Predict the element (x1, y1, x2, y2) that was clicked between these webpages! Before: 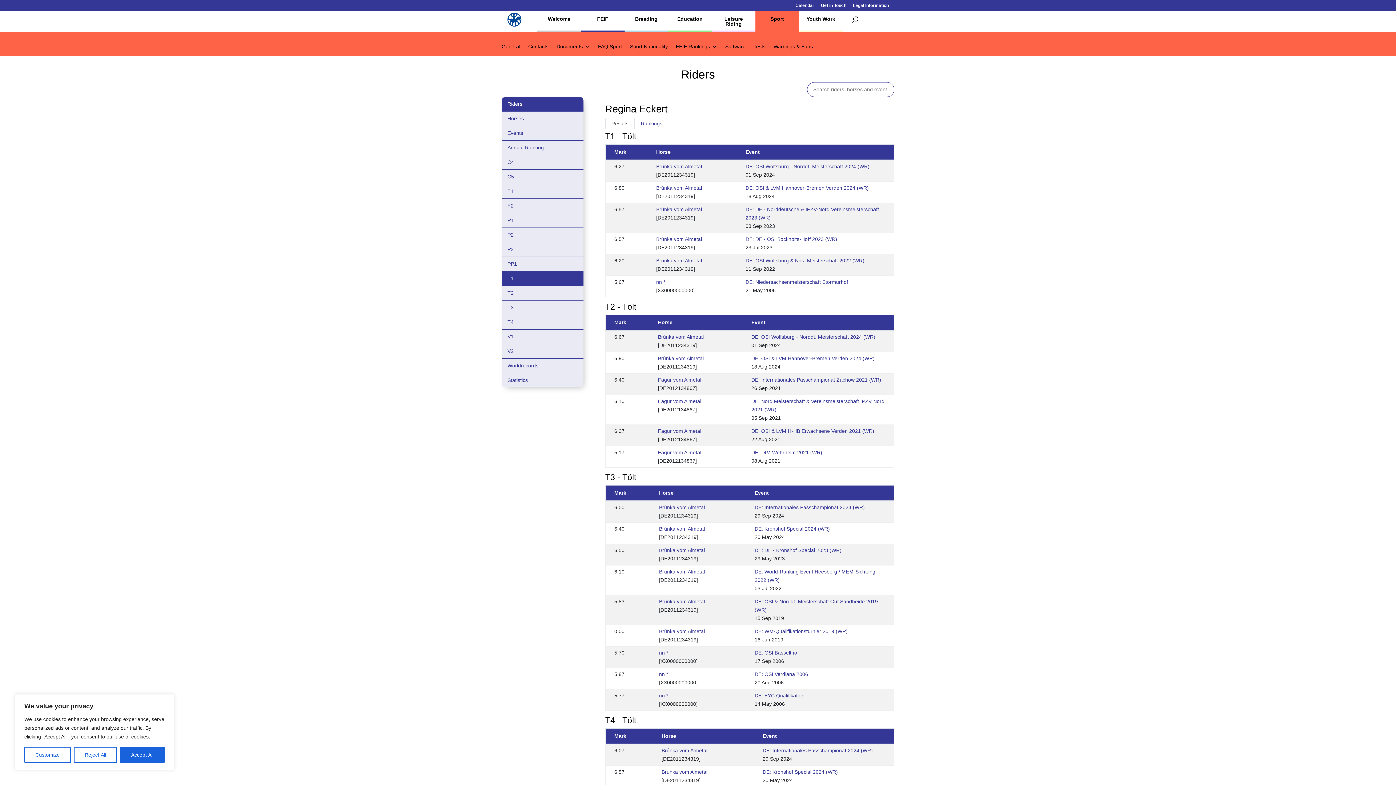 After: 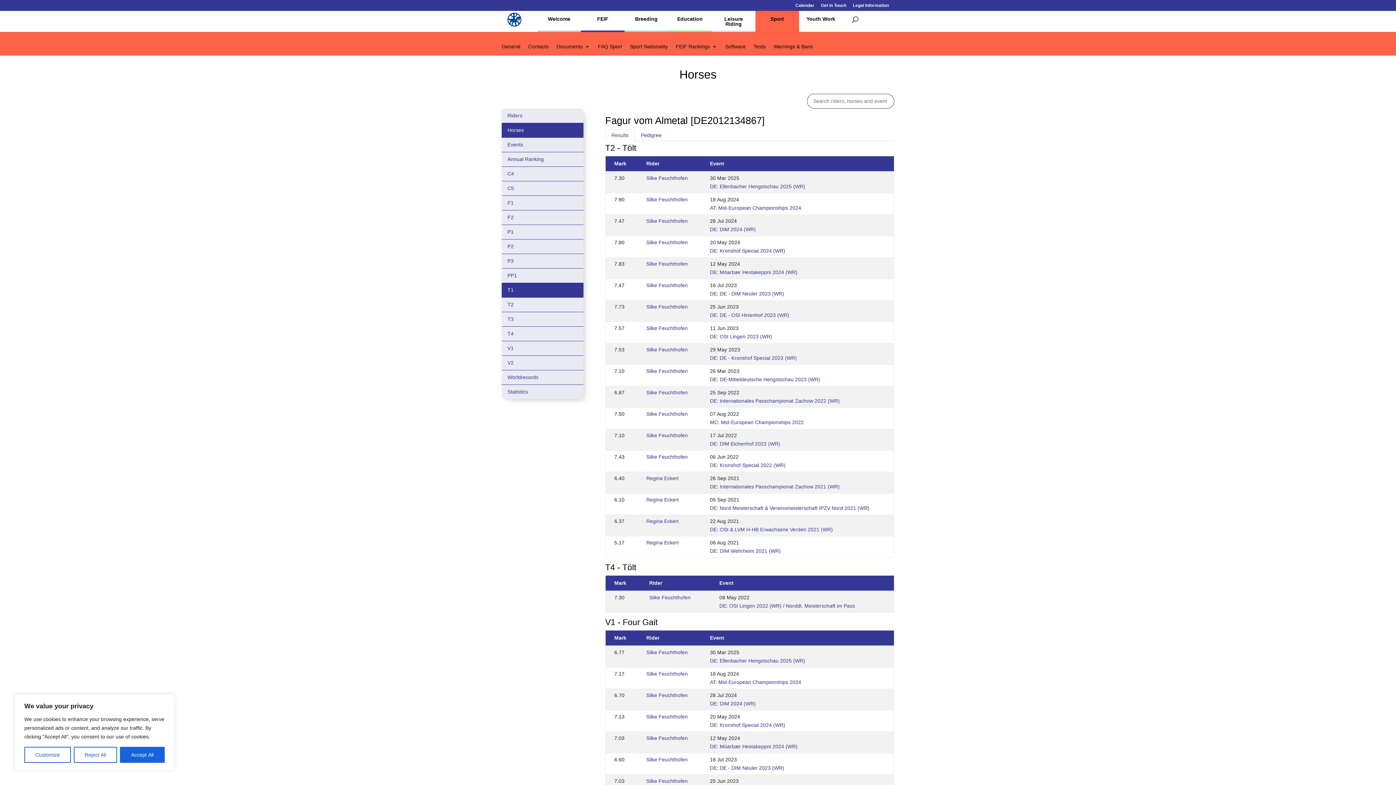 Action: label: Fagur vom Almetal bbox: (658, 398, 701, 404)